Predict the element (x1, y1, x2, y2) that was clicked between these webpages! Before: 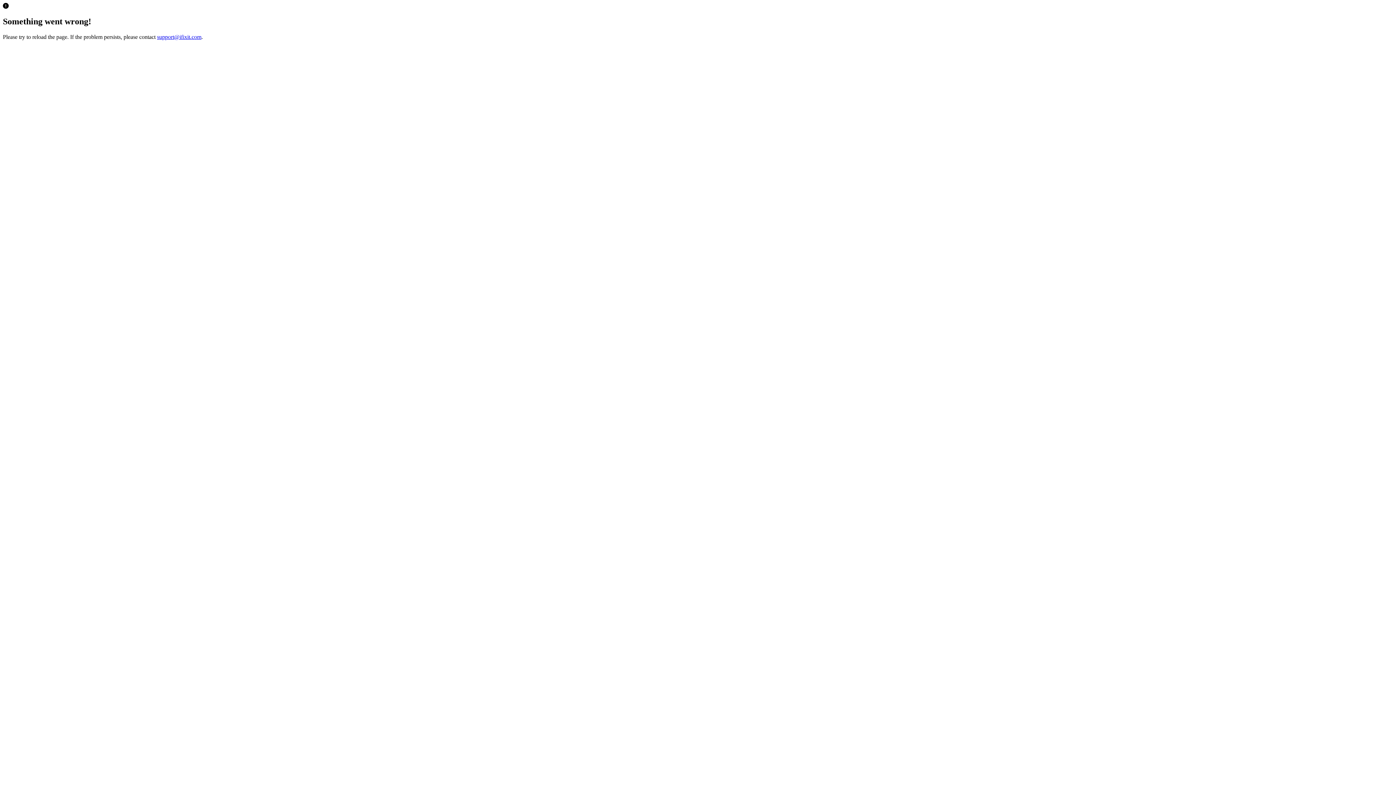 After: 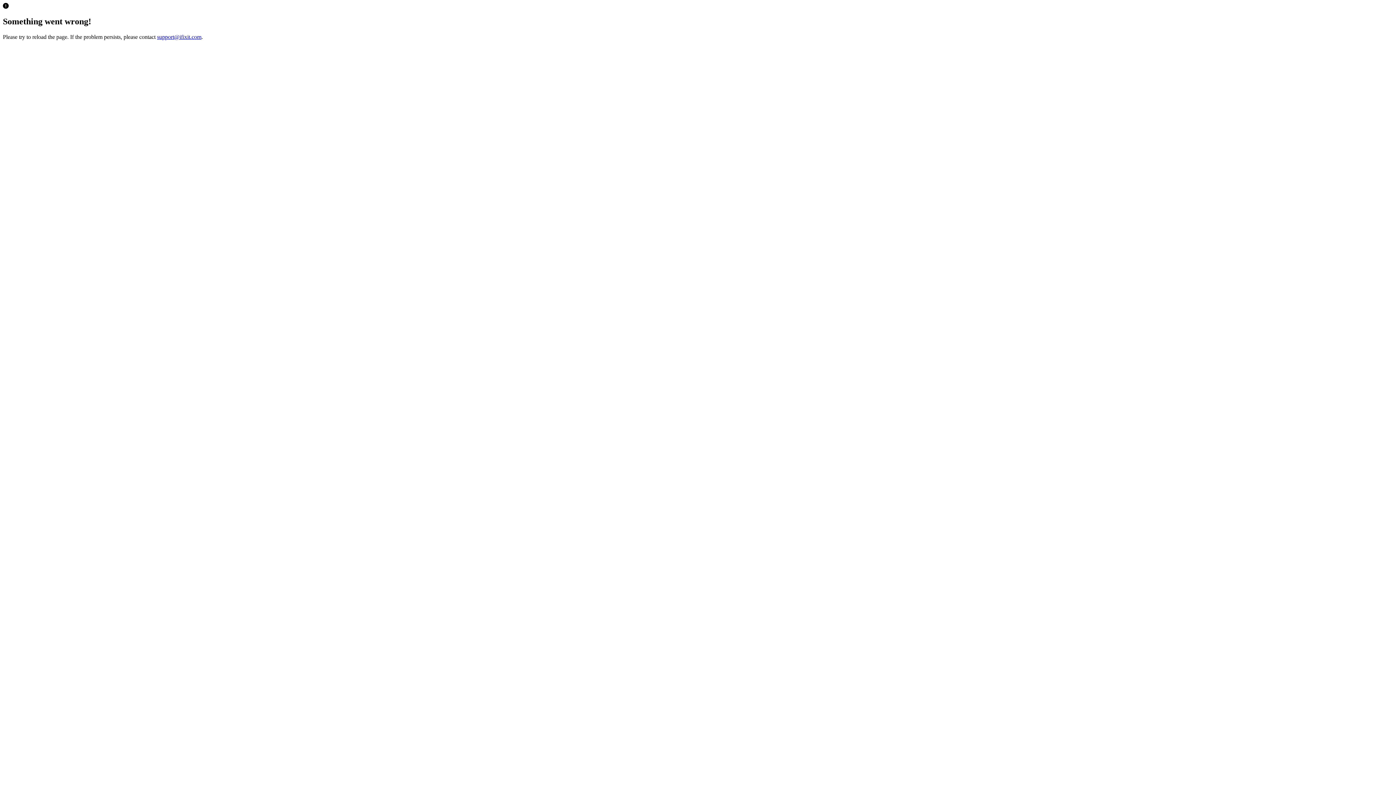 Action: bbox: (157, 33, 201, 39) label: support@ifixit.com